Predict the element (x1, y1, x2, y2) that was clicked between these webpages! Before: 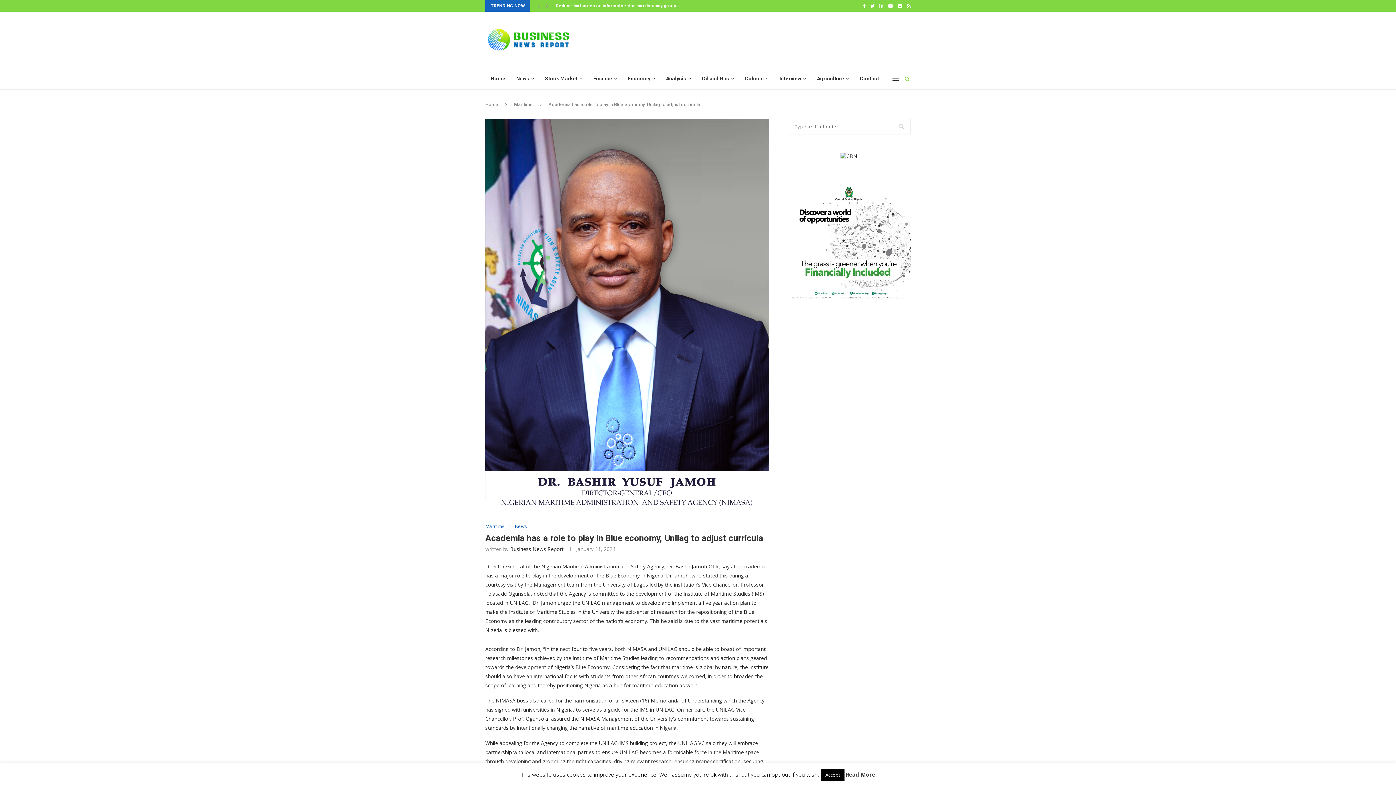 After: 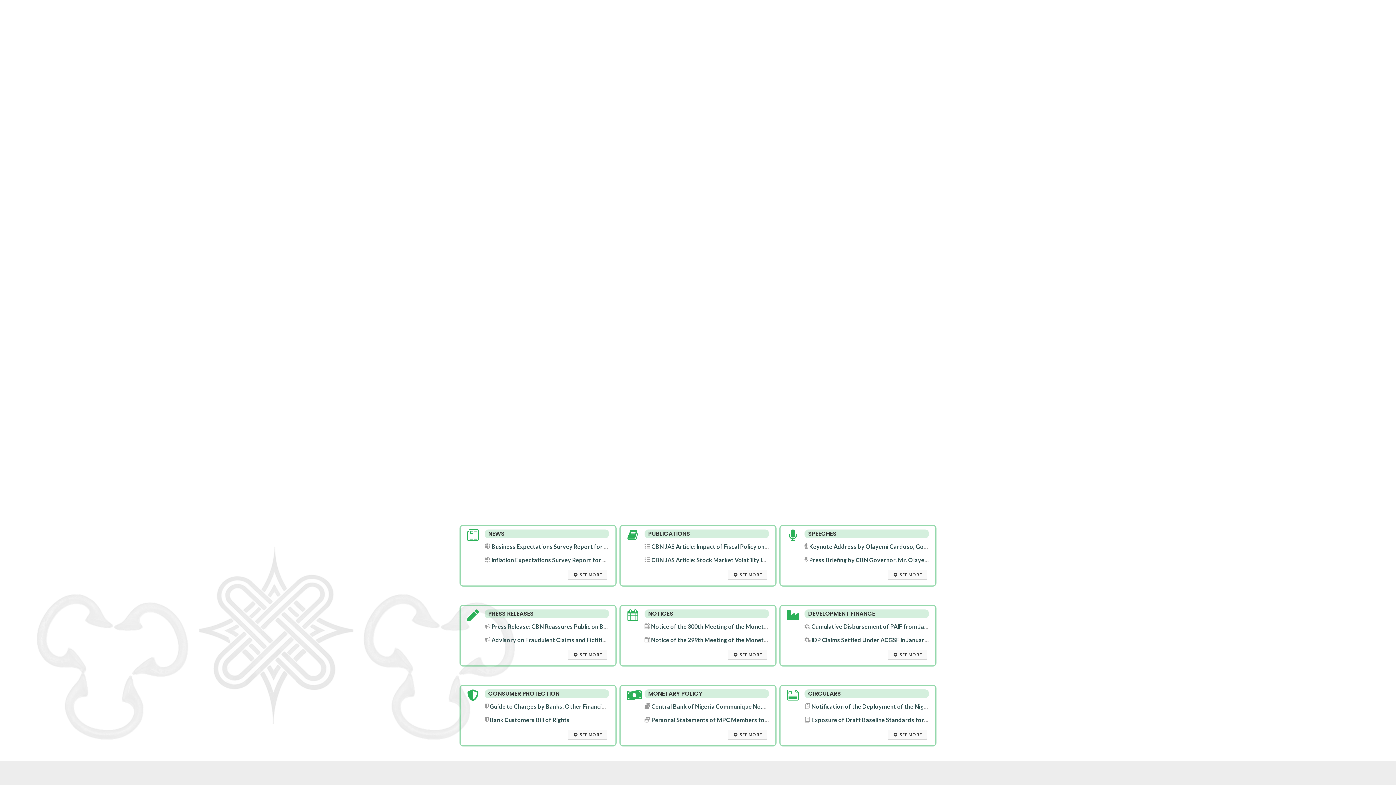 Action: bbox: (787, 181, 910, 188)